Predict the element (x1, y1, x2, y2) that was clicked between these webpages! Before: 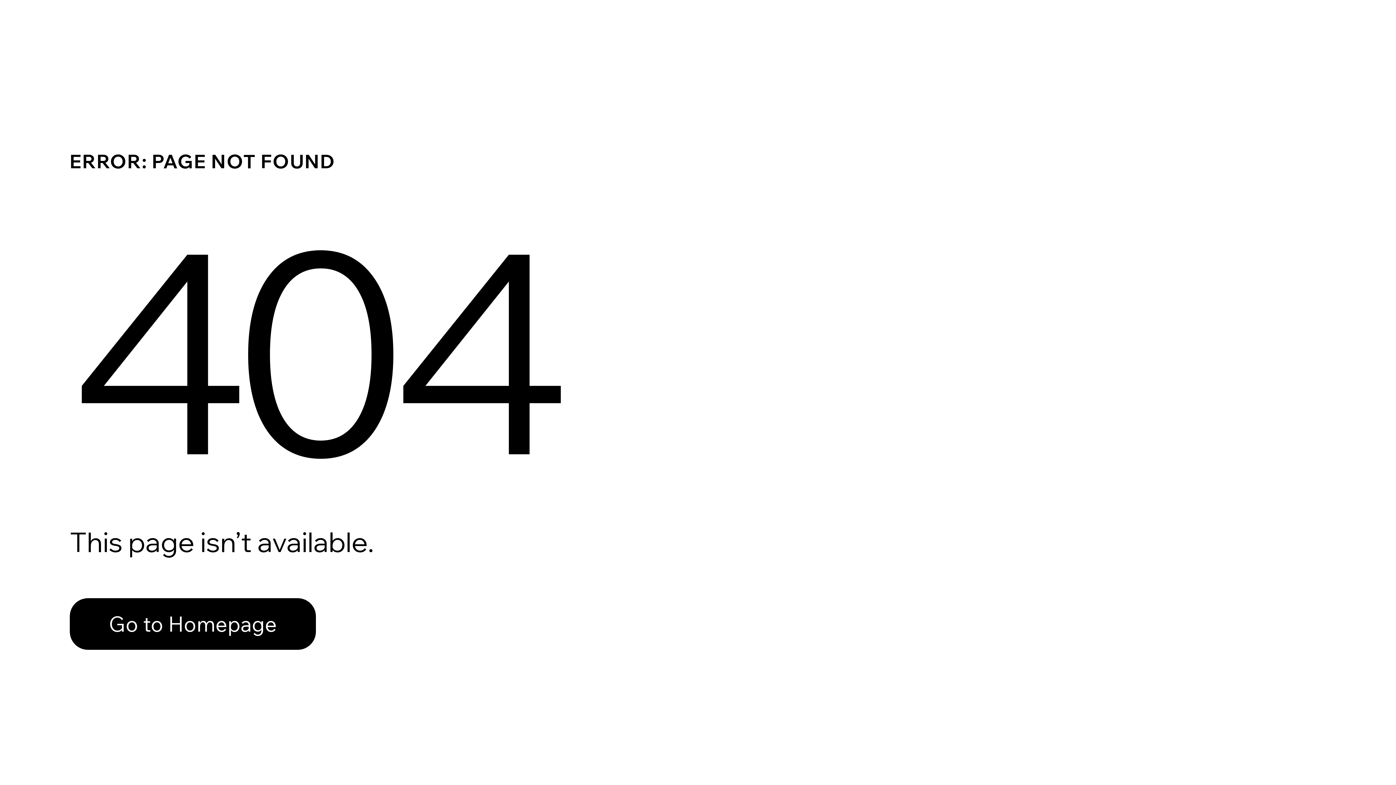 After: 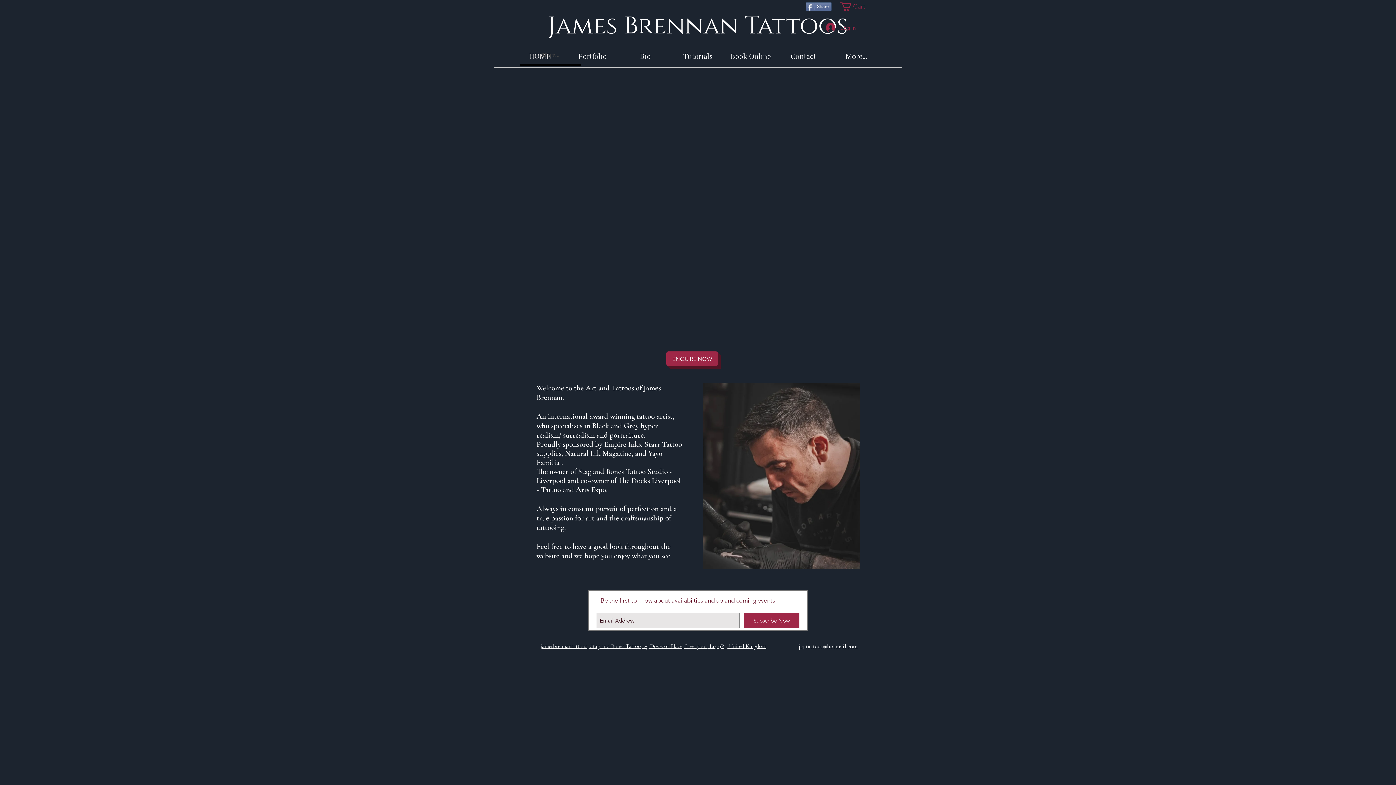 Action: label: Go to Homepage bbox: (69, 582, 768, 659)